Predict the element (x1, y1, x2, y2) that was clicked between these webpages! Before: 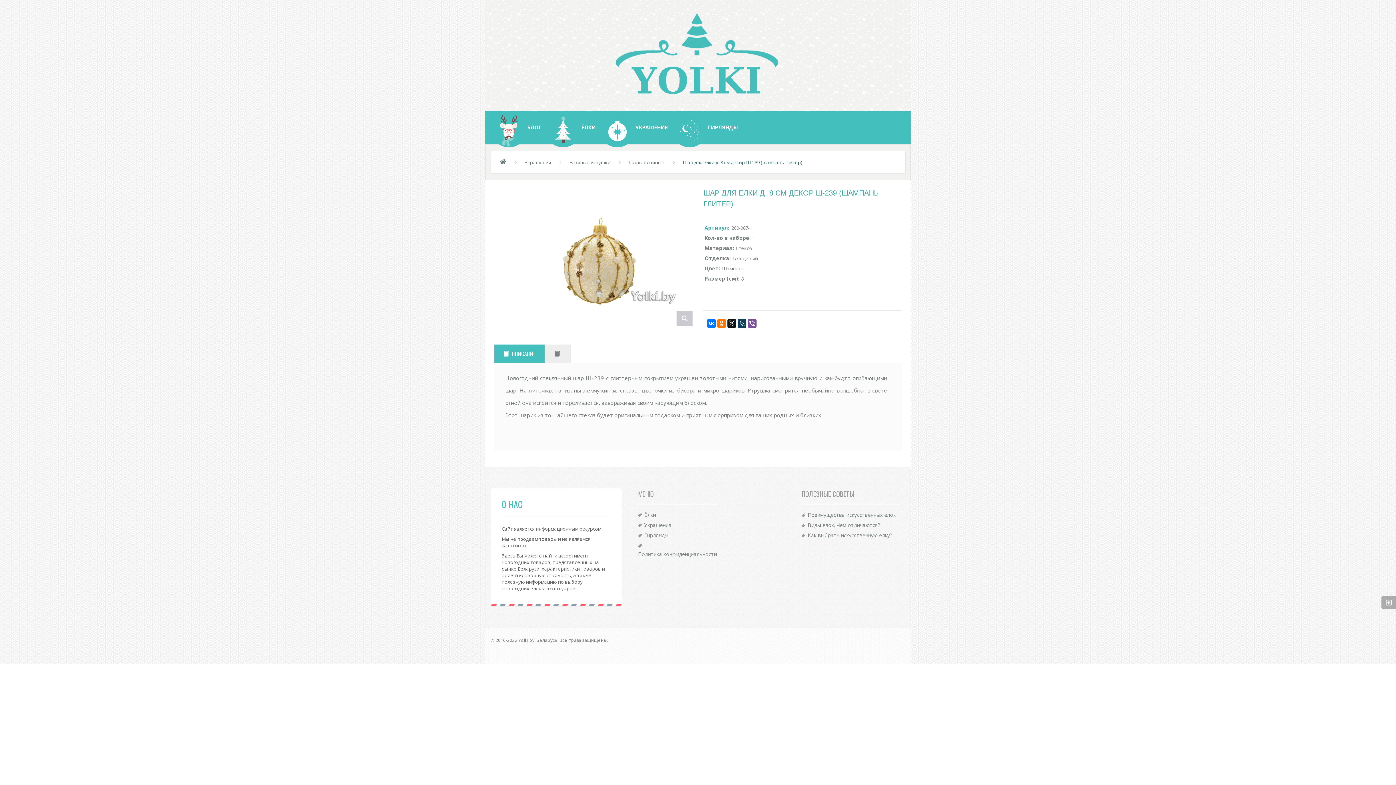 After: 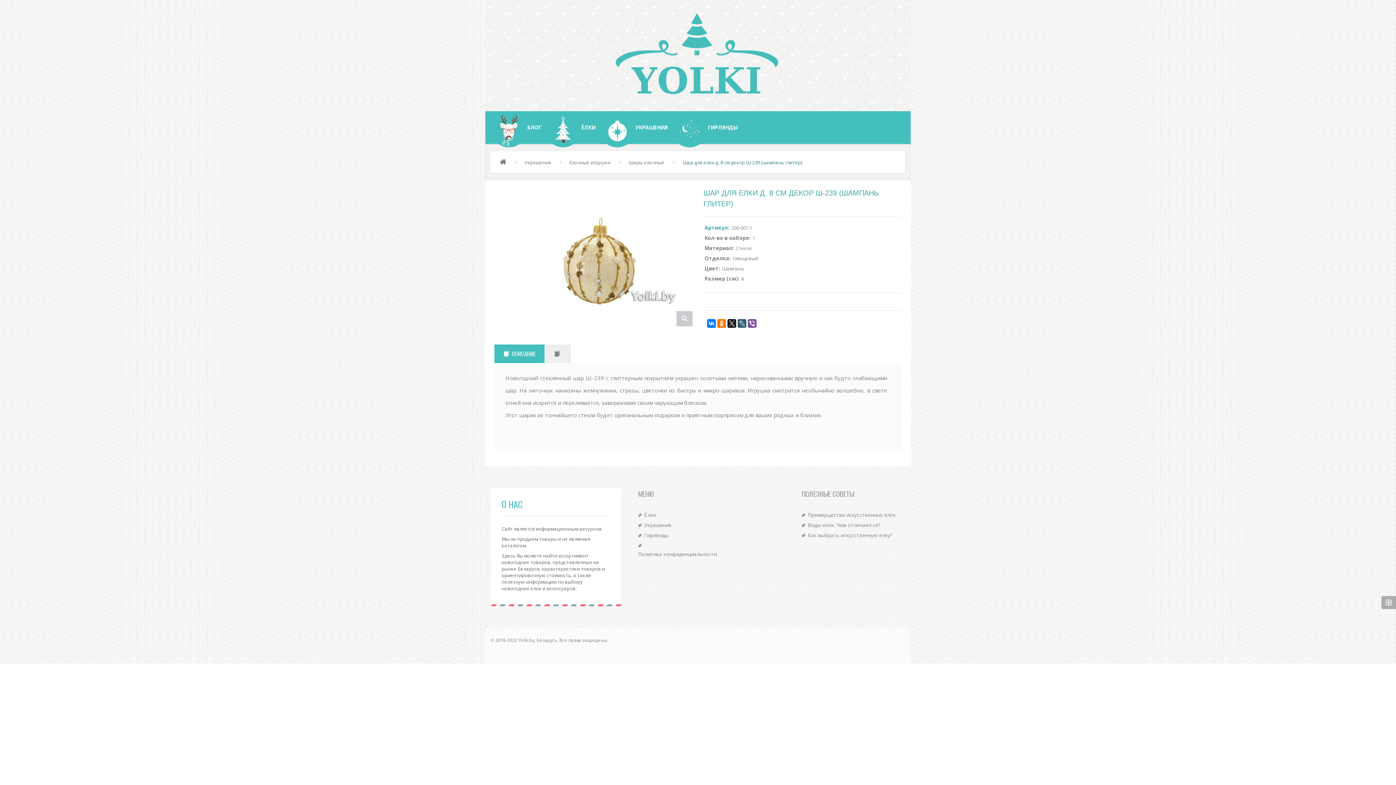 Action: bbox: (737, 319, 746, 328)